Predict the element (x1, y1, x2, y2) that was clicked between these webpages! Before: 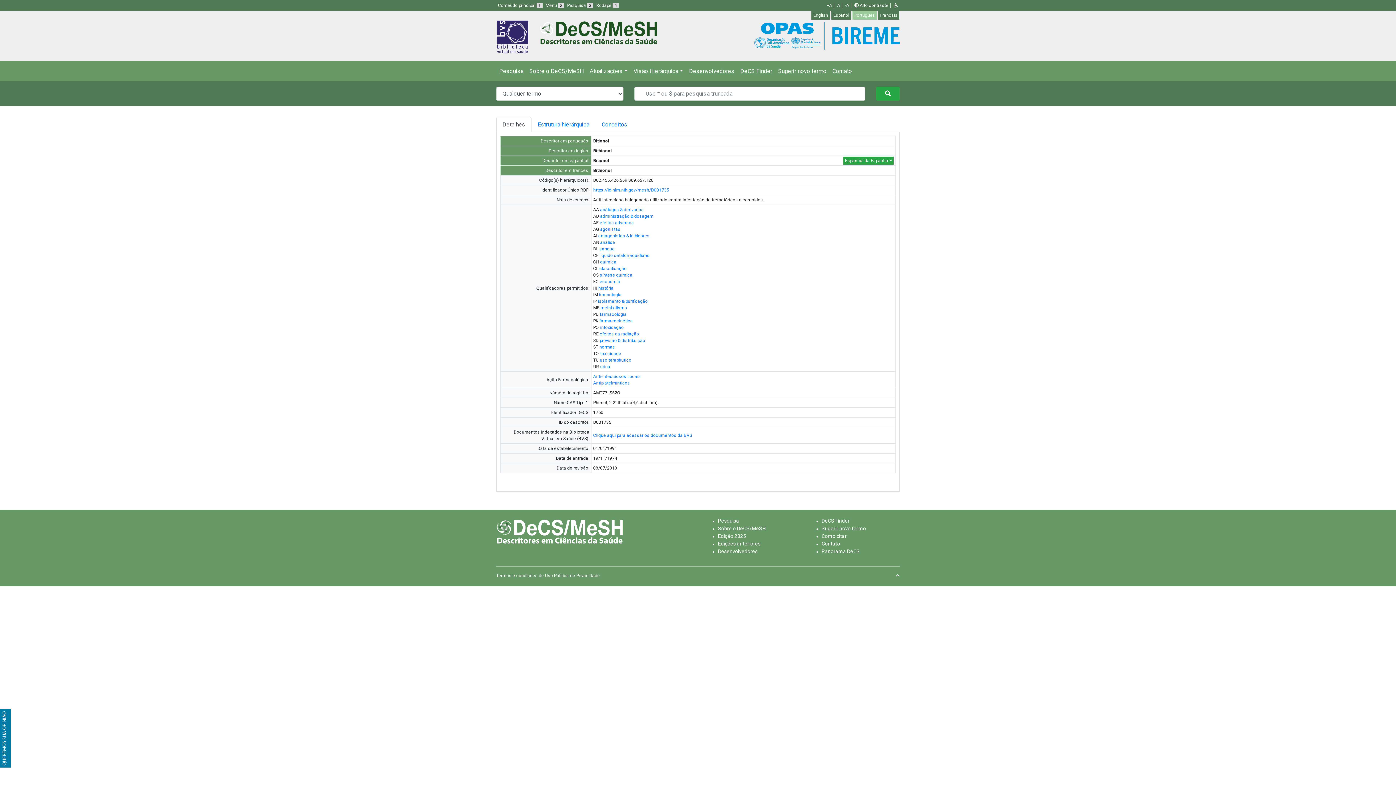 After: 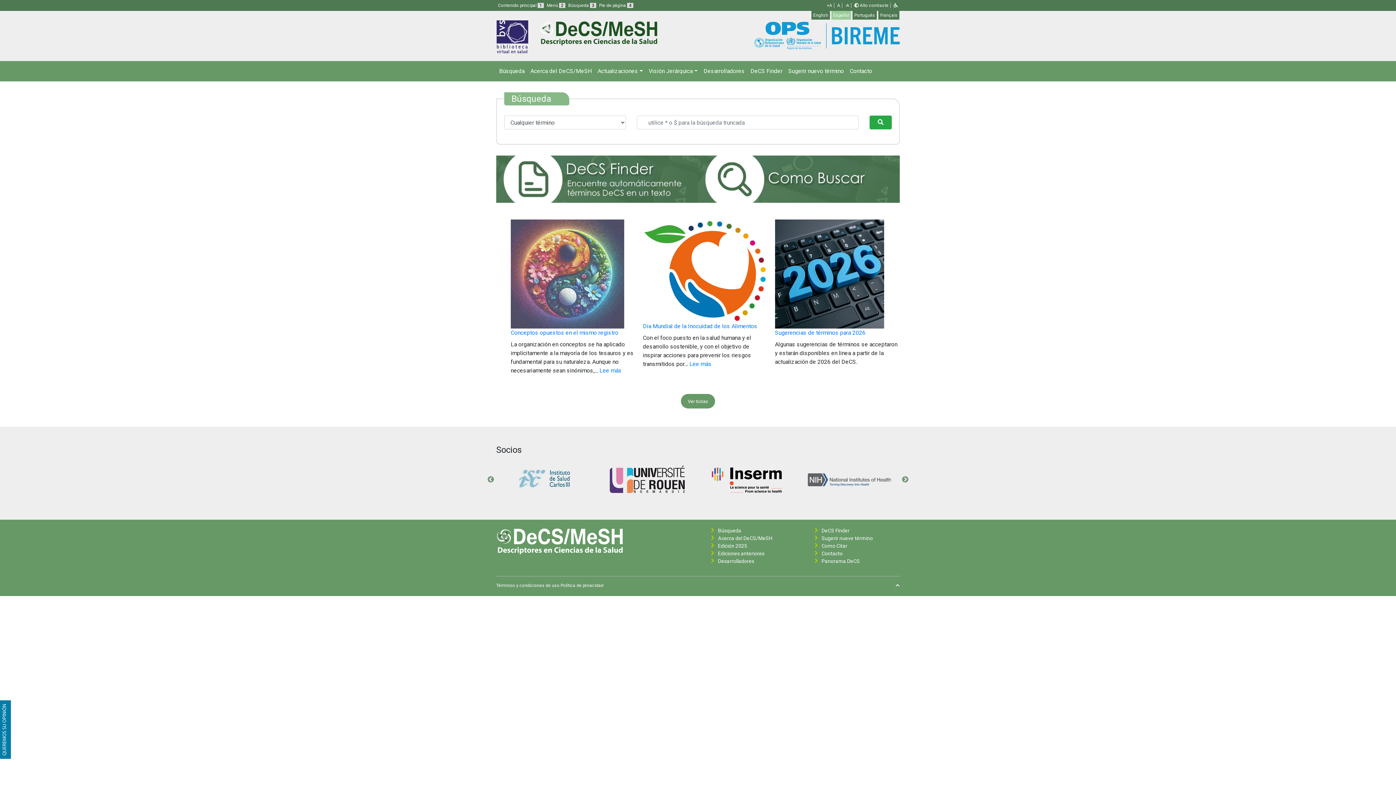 Action: bbox: (831, 10, 851, 19) label: Español